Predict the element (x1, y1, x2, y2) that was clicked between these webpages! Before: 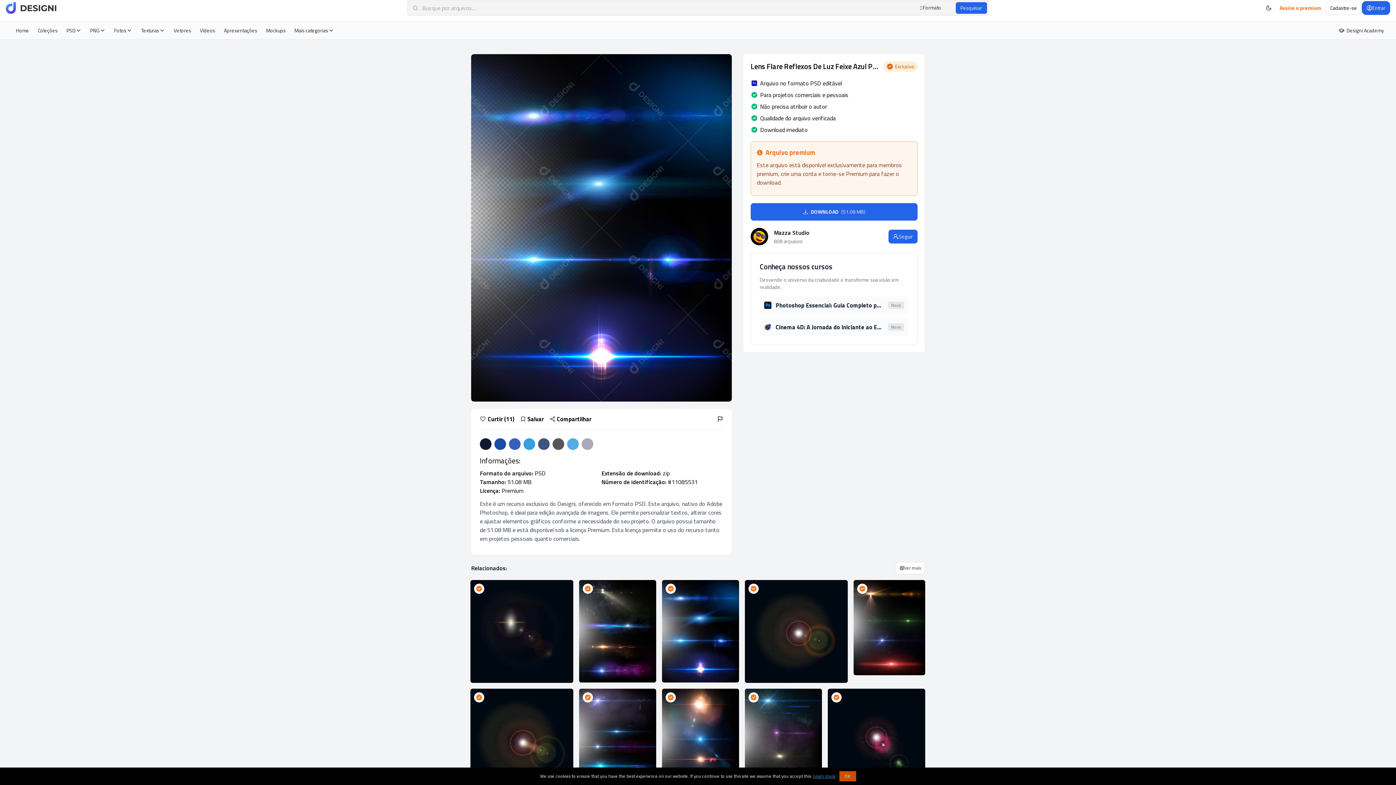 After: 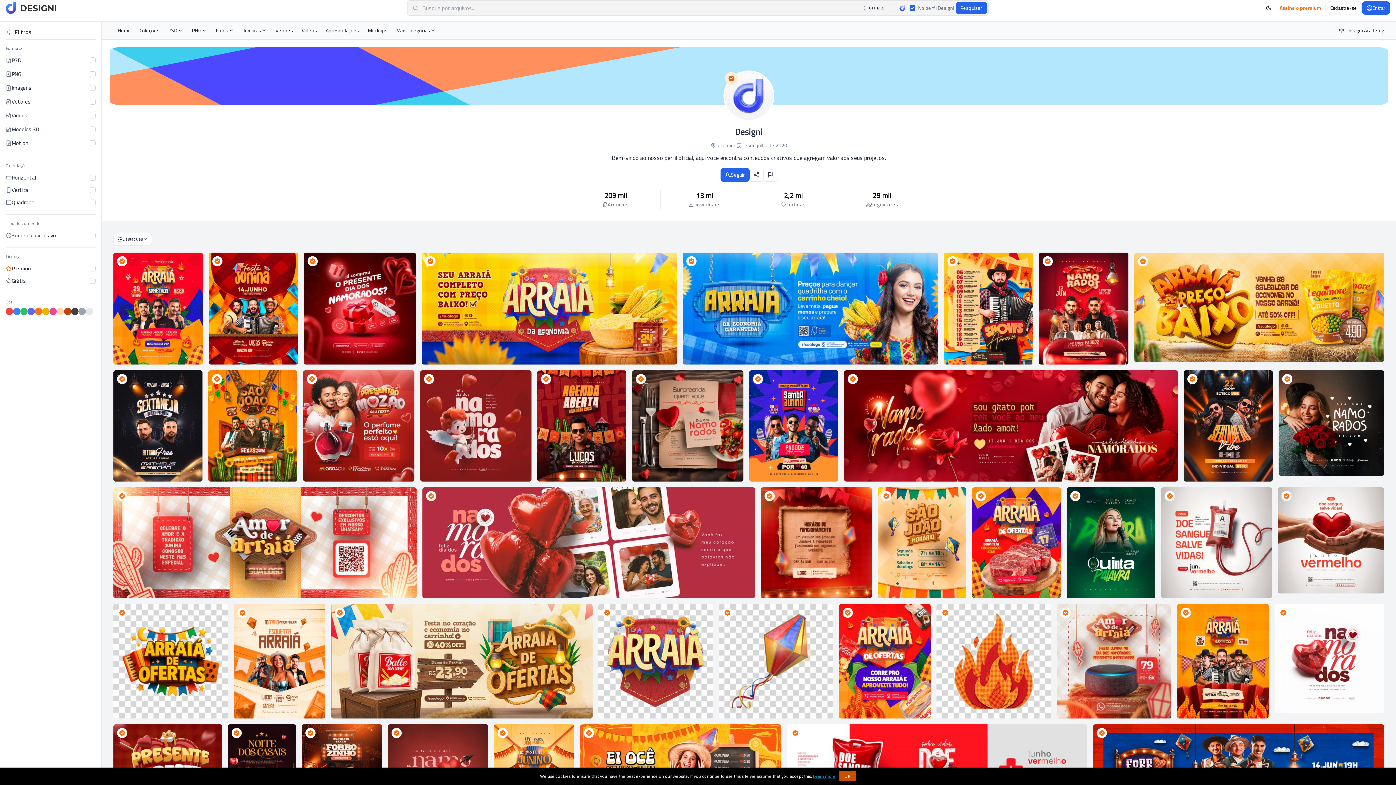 Action: bbox: (829, 694, 838, 702)